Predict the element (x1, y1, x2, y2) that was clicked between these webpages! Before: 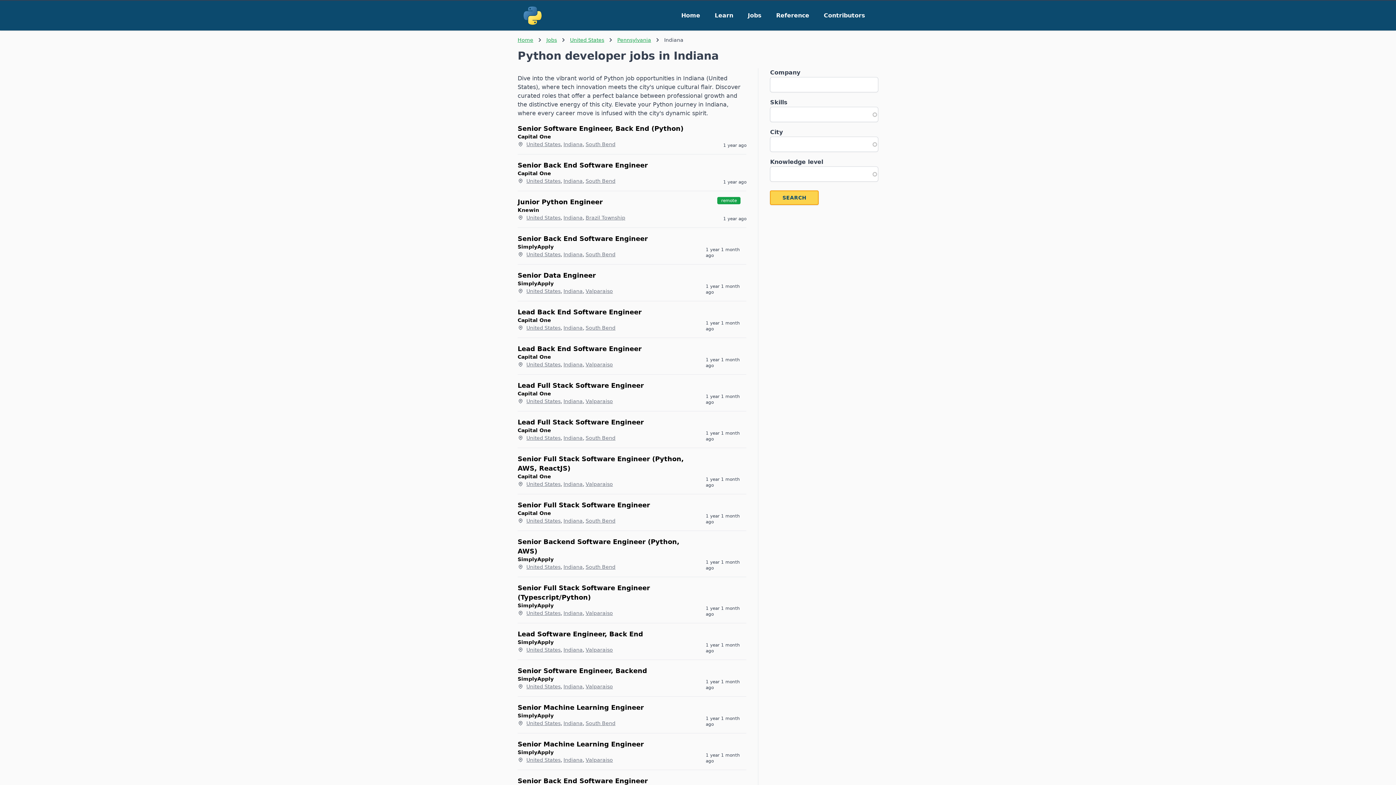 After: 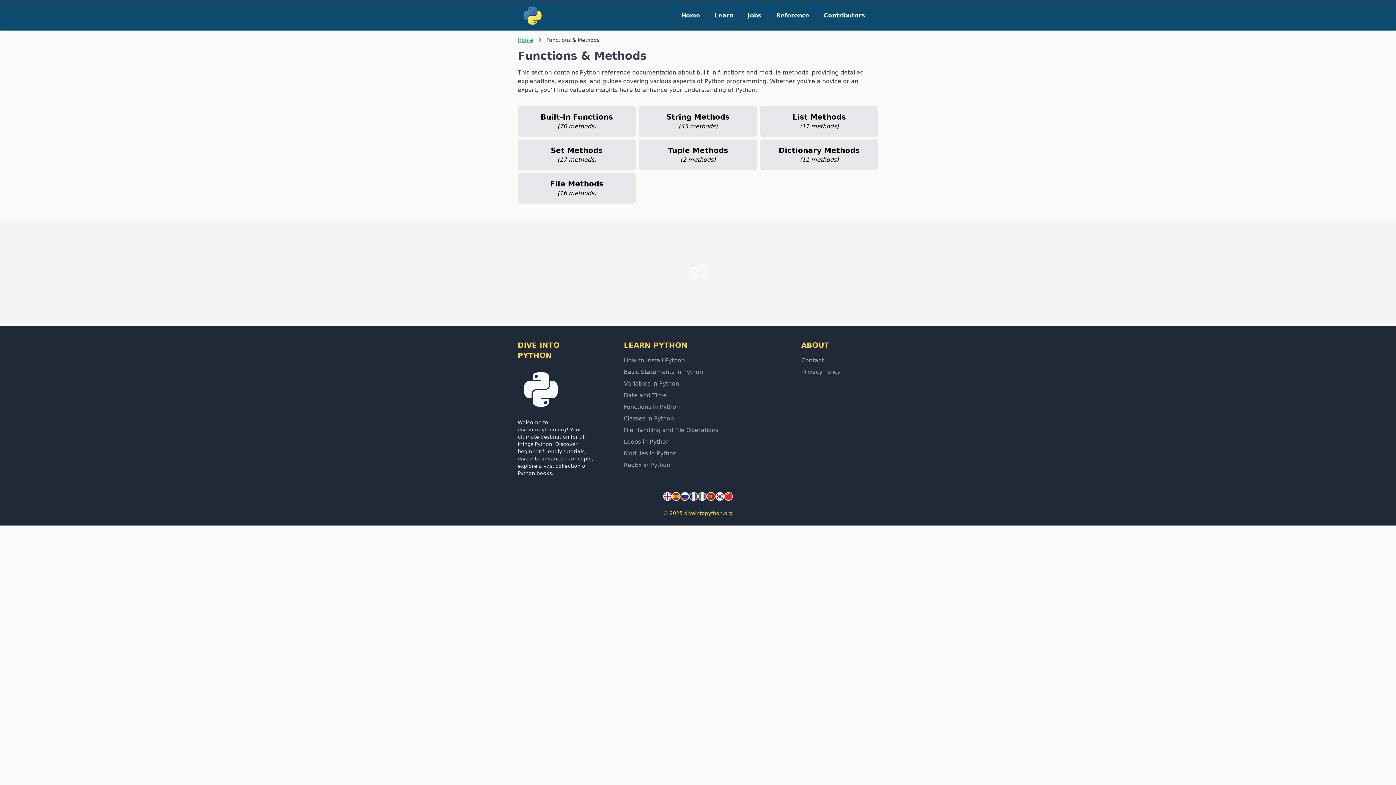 Action: label: Reference bbox: (772, 8, 813, 22)